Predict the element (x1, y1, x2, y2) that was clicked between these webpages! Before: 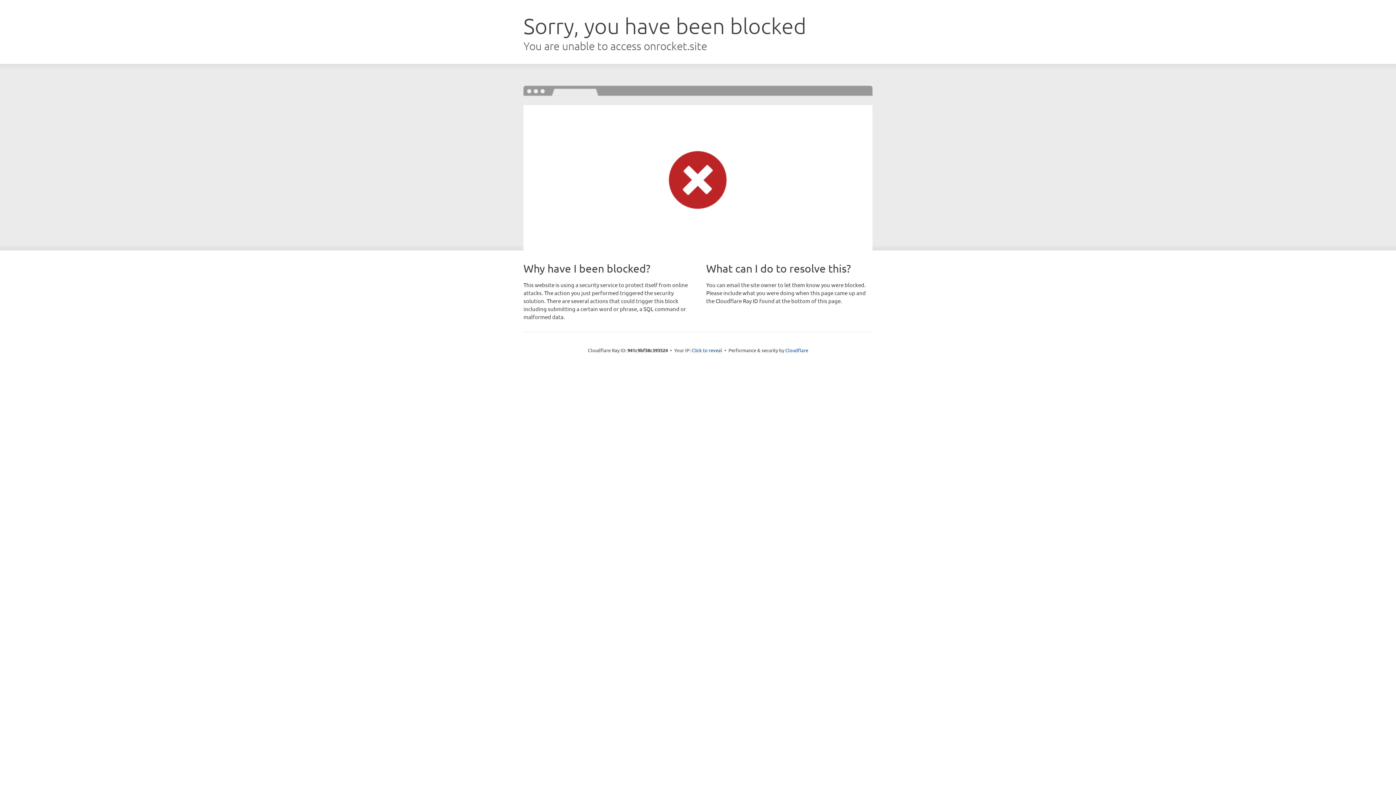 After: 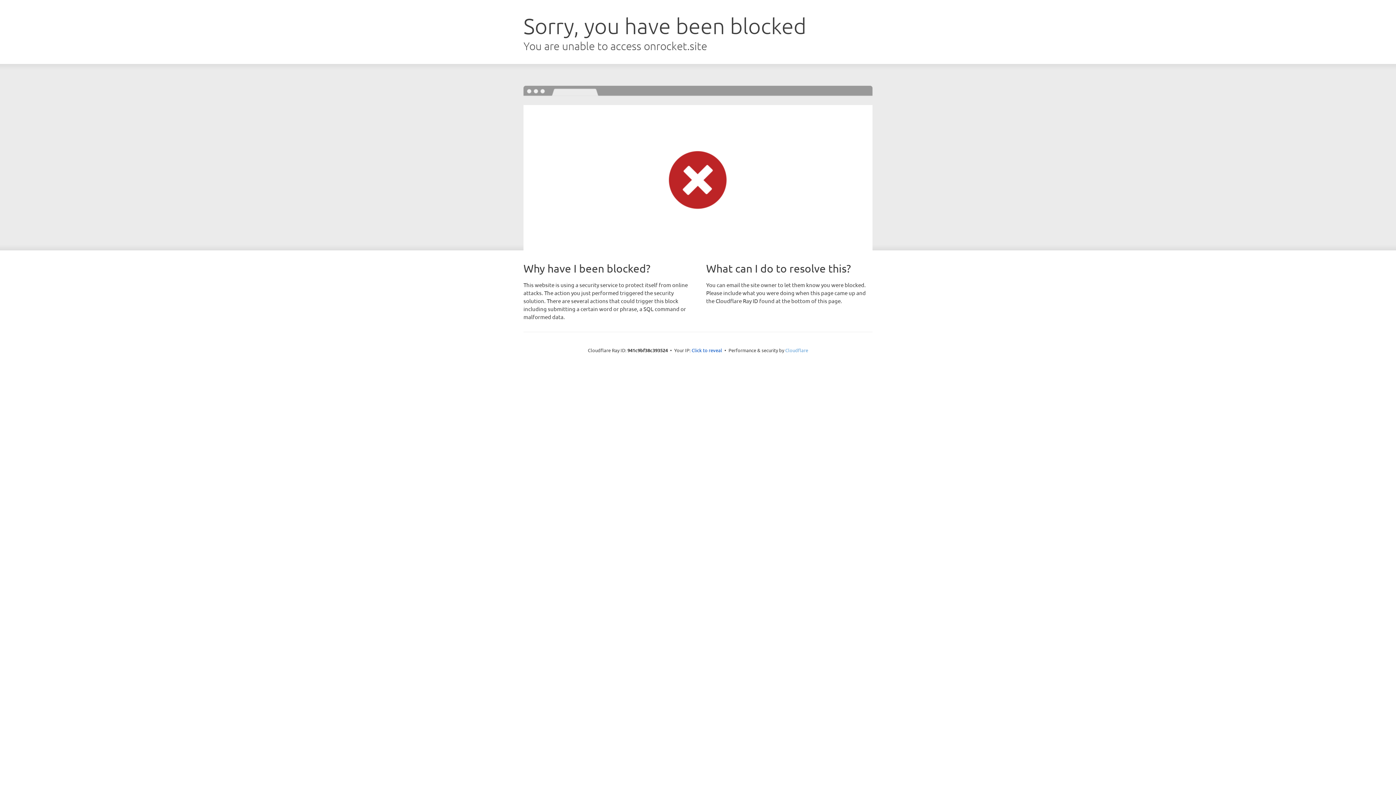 Action: label: Cloudflare bbox: (785, 347, 808, 353)